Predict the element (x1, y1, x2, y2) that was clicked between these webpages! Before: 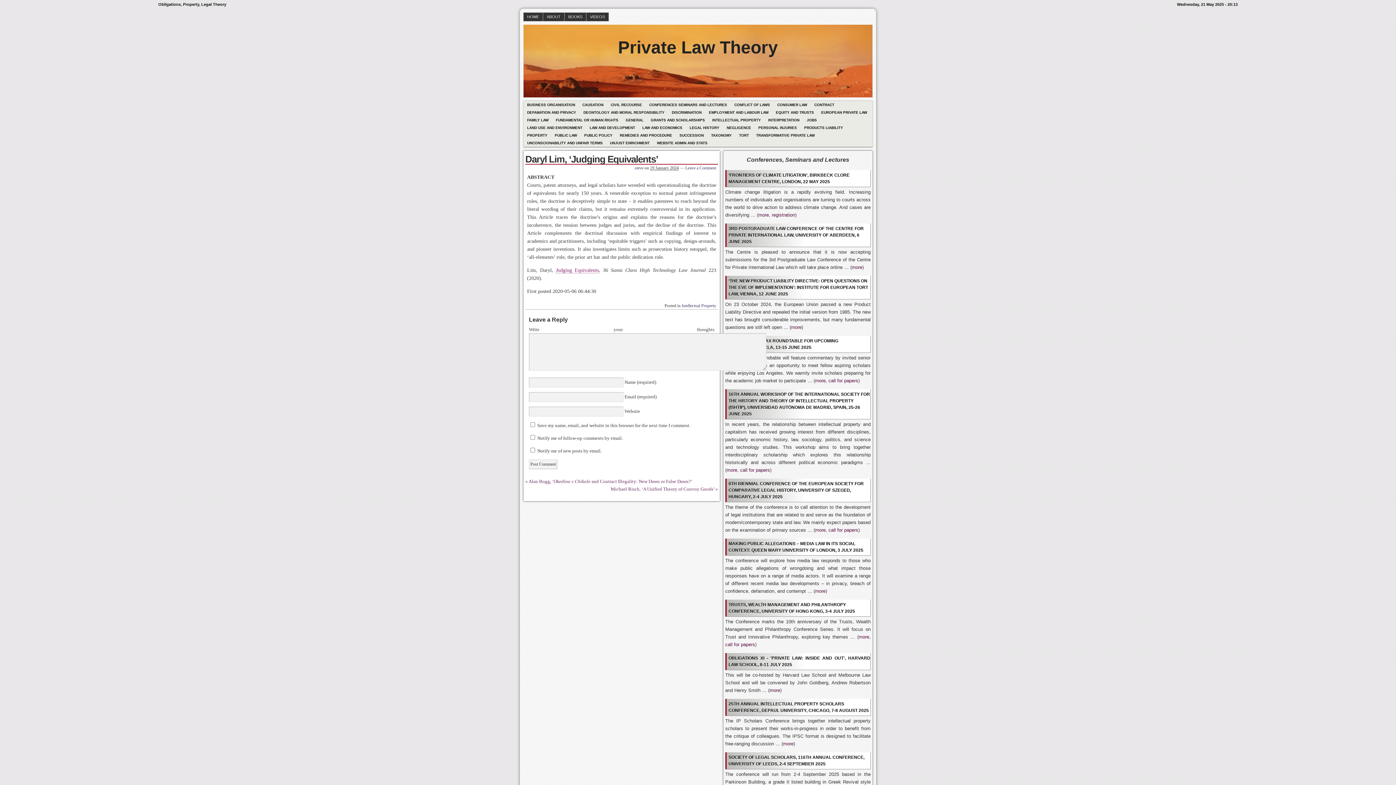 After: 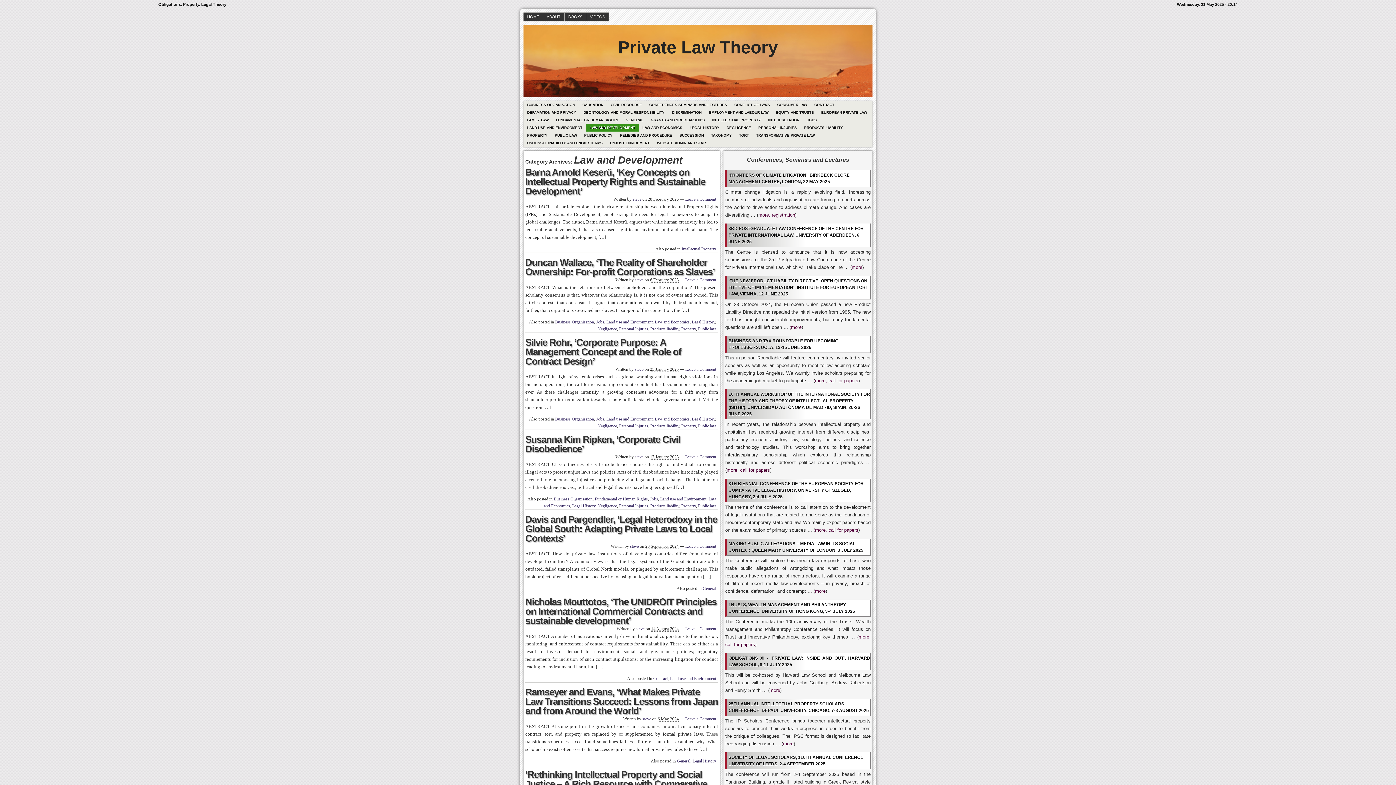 Action: label: LAW AND DEVELOPMENT bbox: (586, 124, 638, 131)